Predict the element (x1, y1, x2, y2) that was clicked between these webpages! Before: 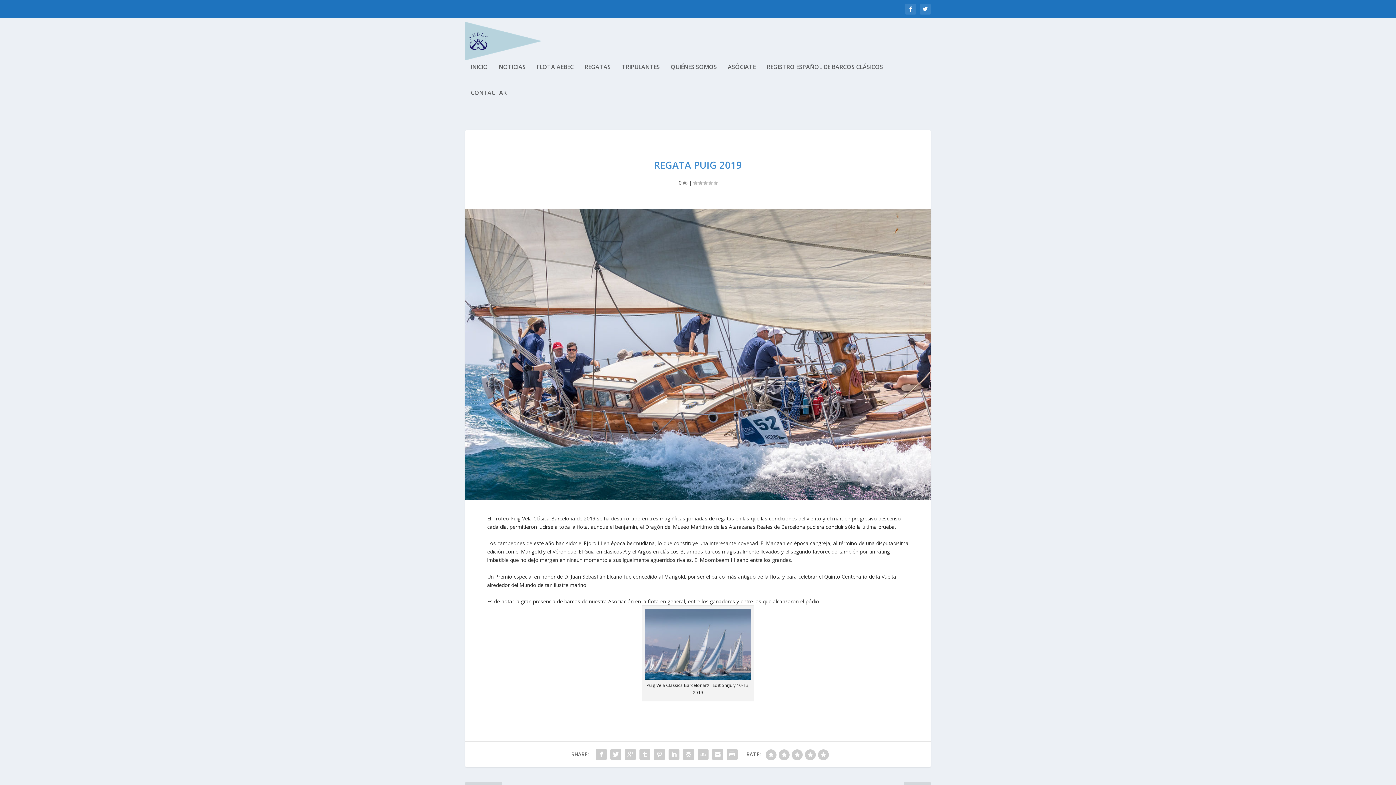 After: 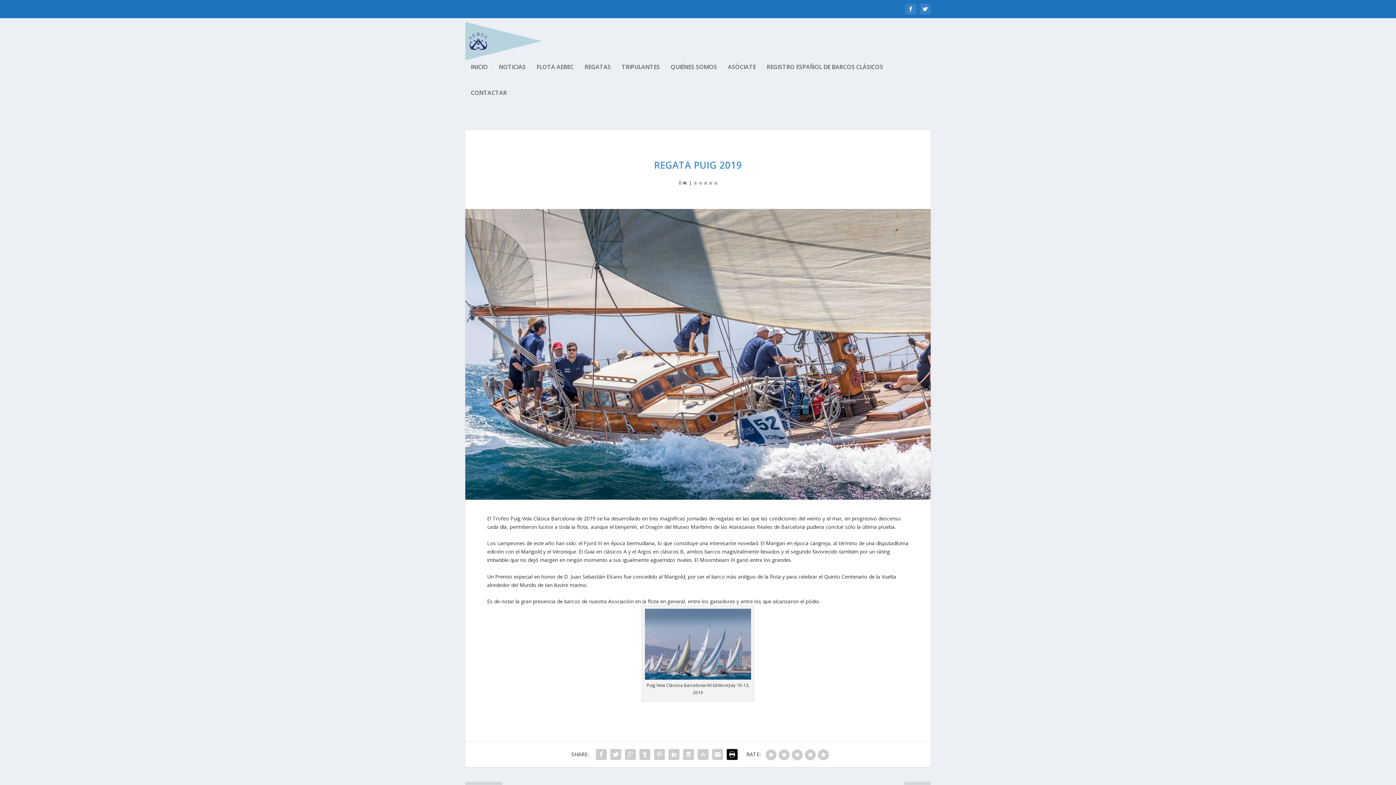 Action: bbox: (725, 747, 739, 762)